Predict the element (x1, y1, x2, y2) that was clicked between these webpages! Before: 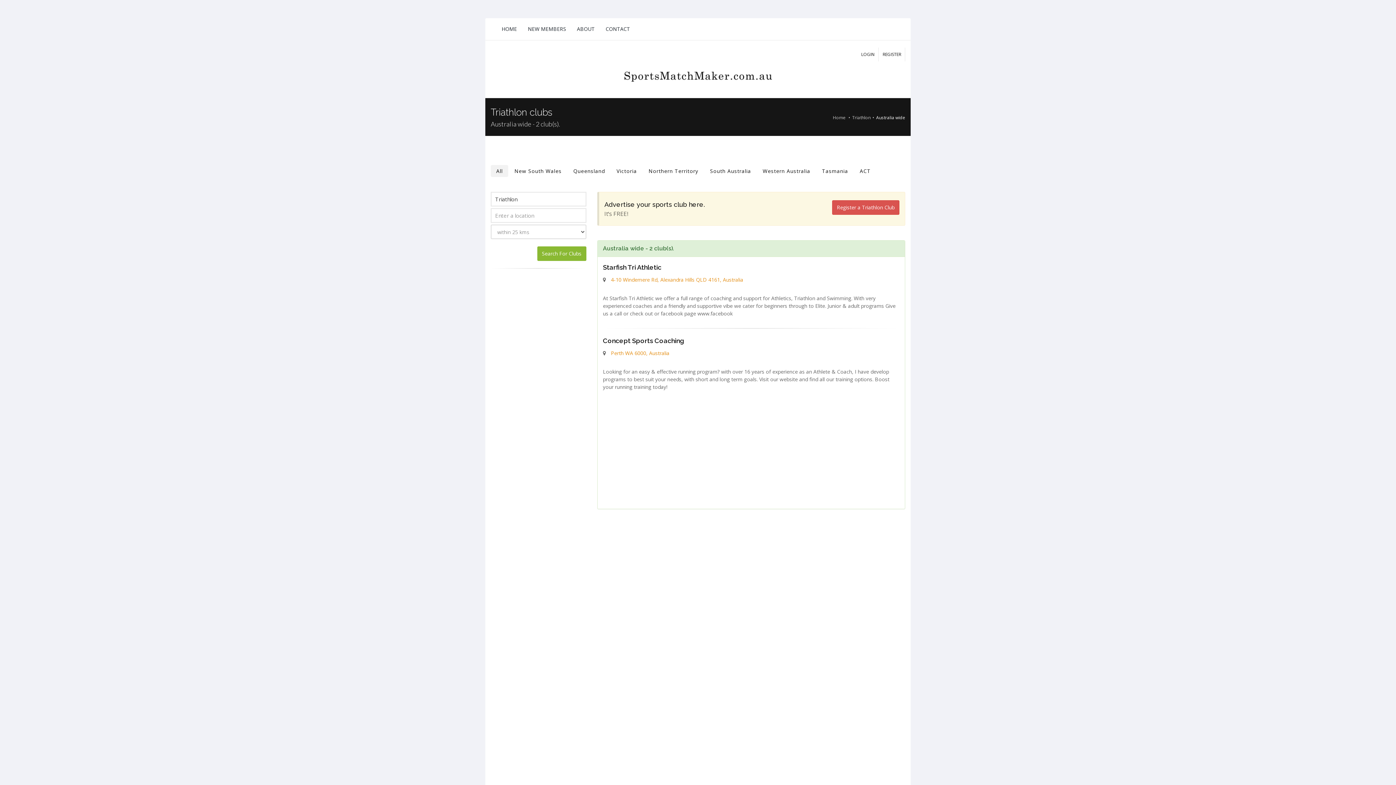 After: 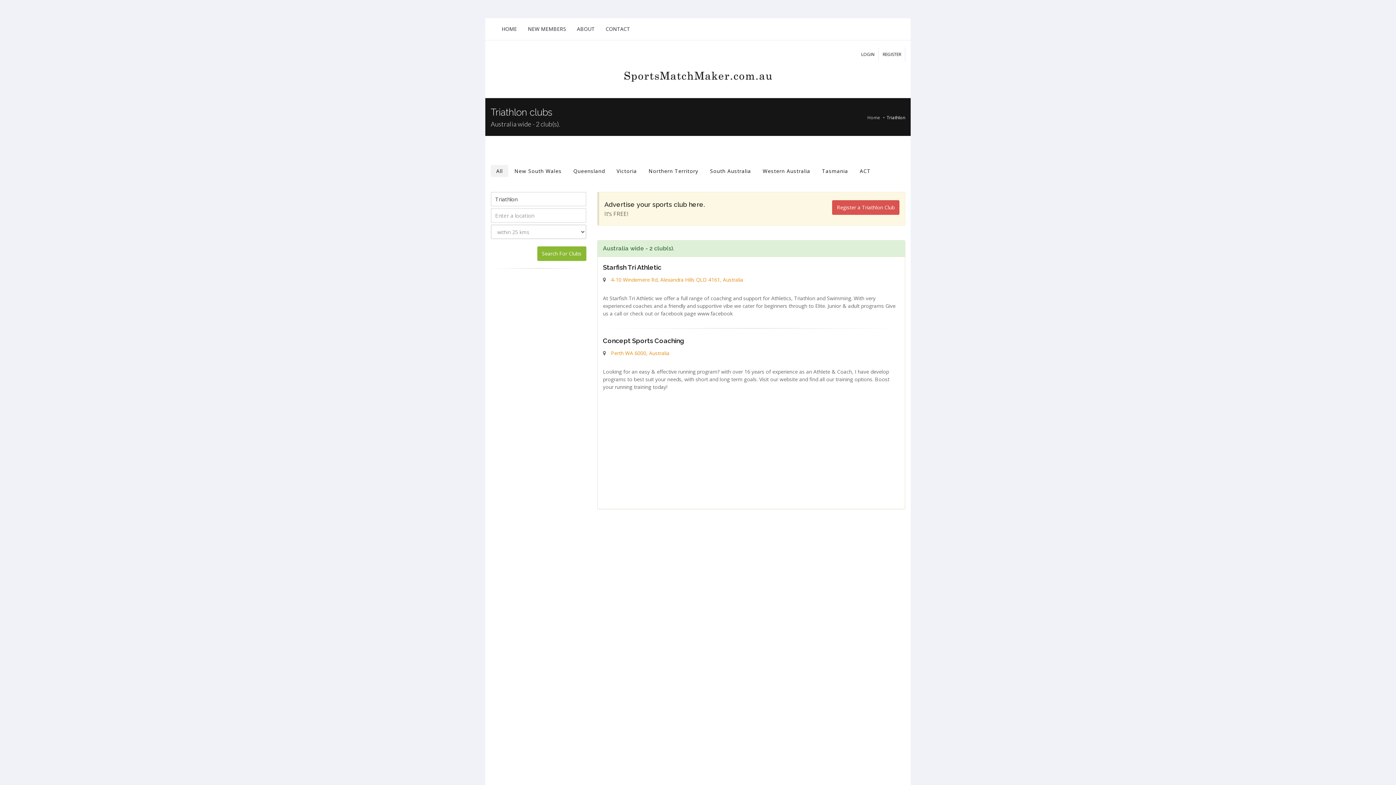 Action: label: Triathlon bbox: (852, 114, 870, 120)